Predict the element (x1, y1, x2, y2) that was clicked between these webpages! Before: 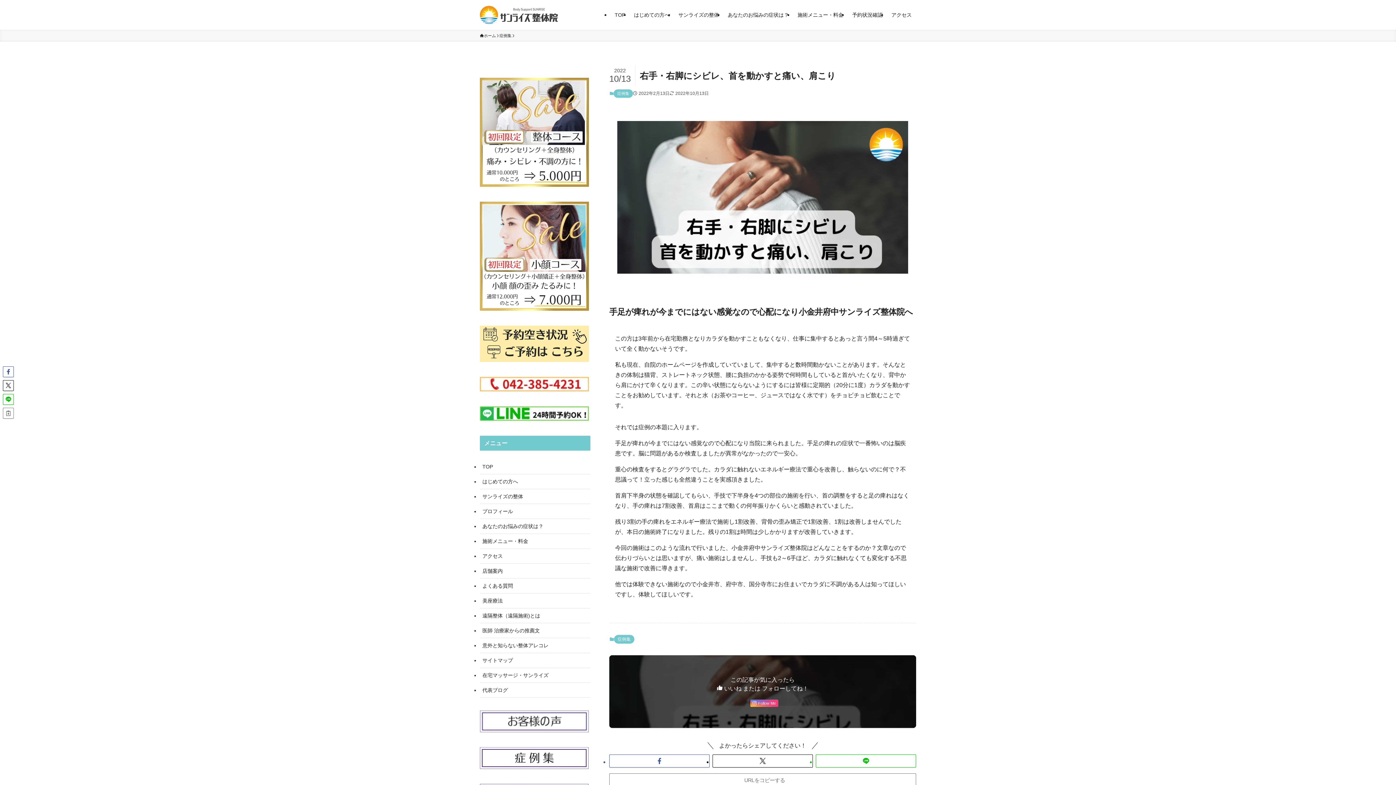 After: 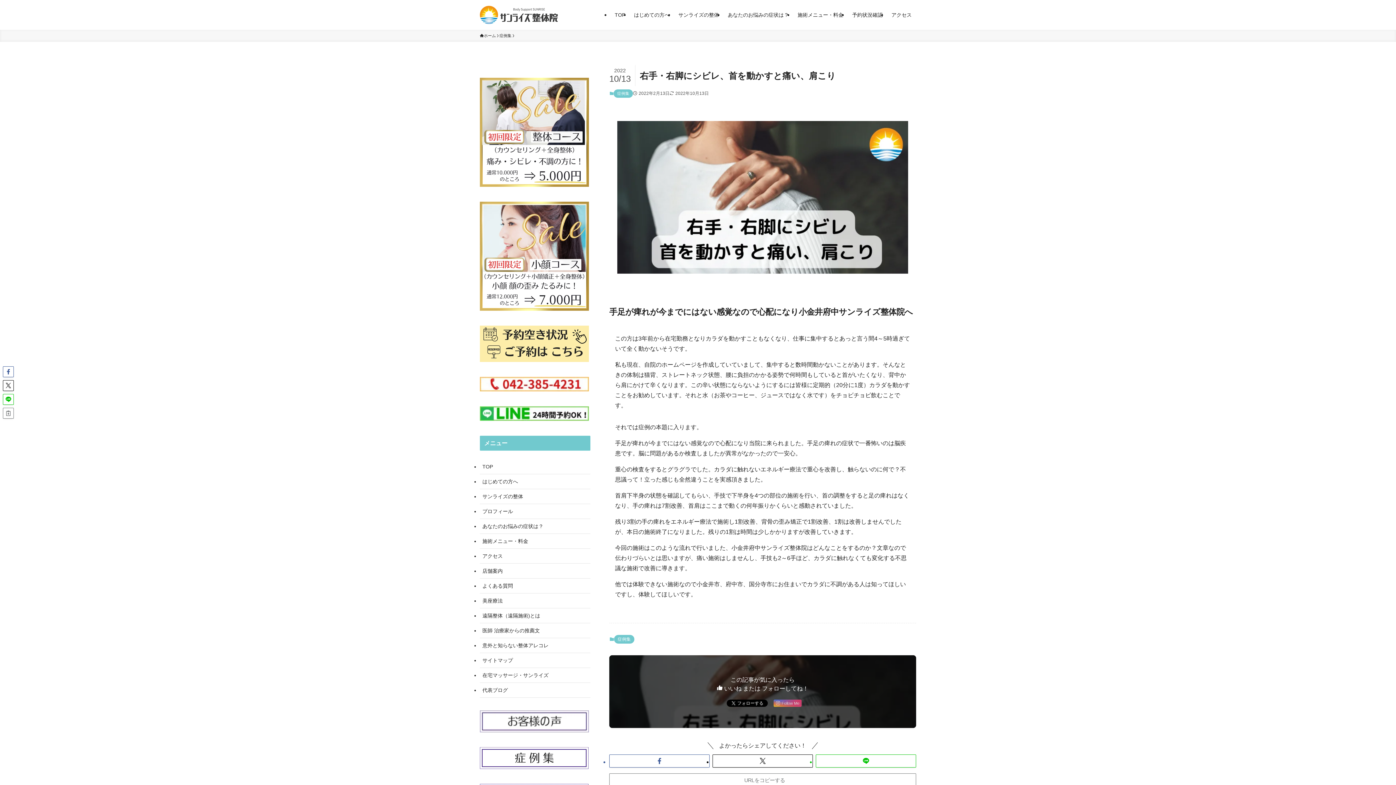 Action: label: Follow Me bbox: (780, 699, 808, 706)